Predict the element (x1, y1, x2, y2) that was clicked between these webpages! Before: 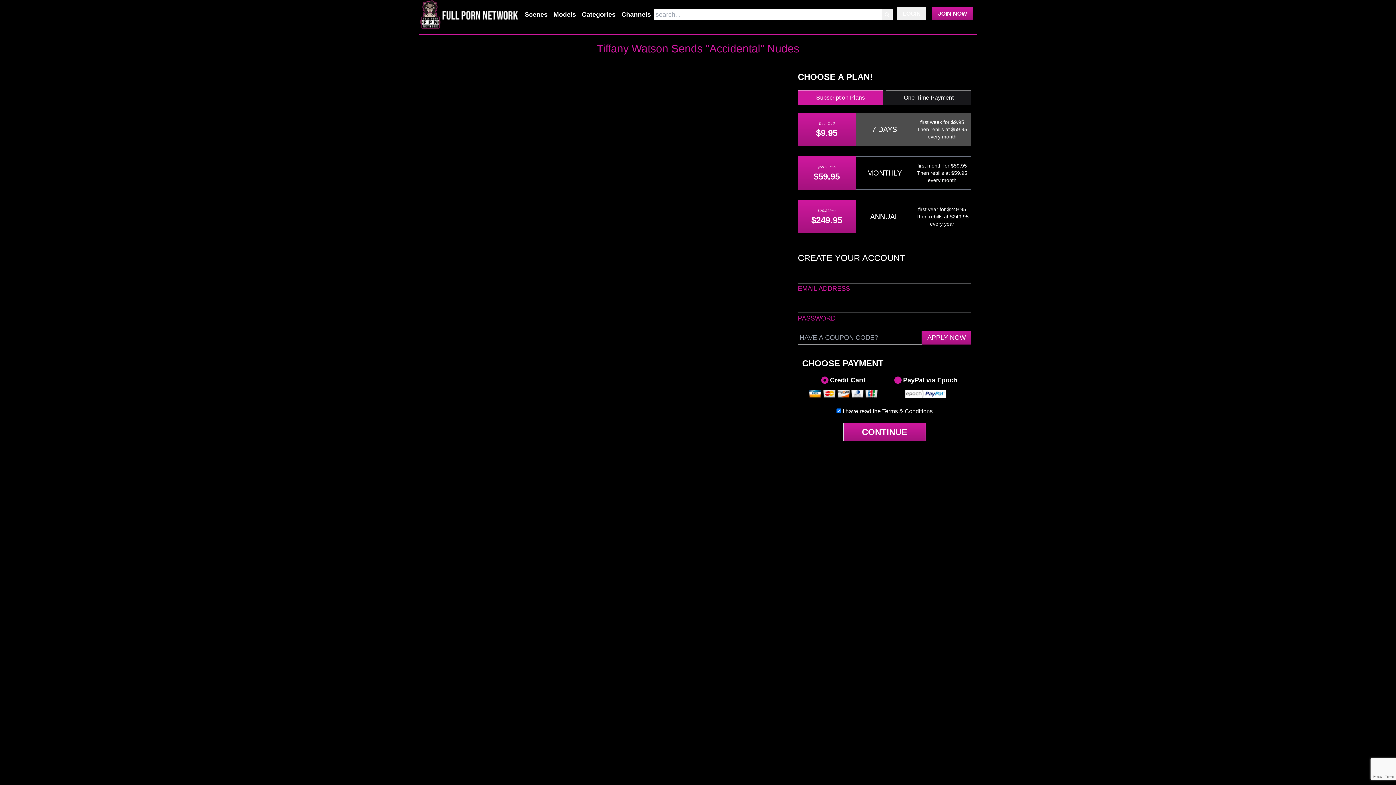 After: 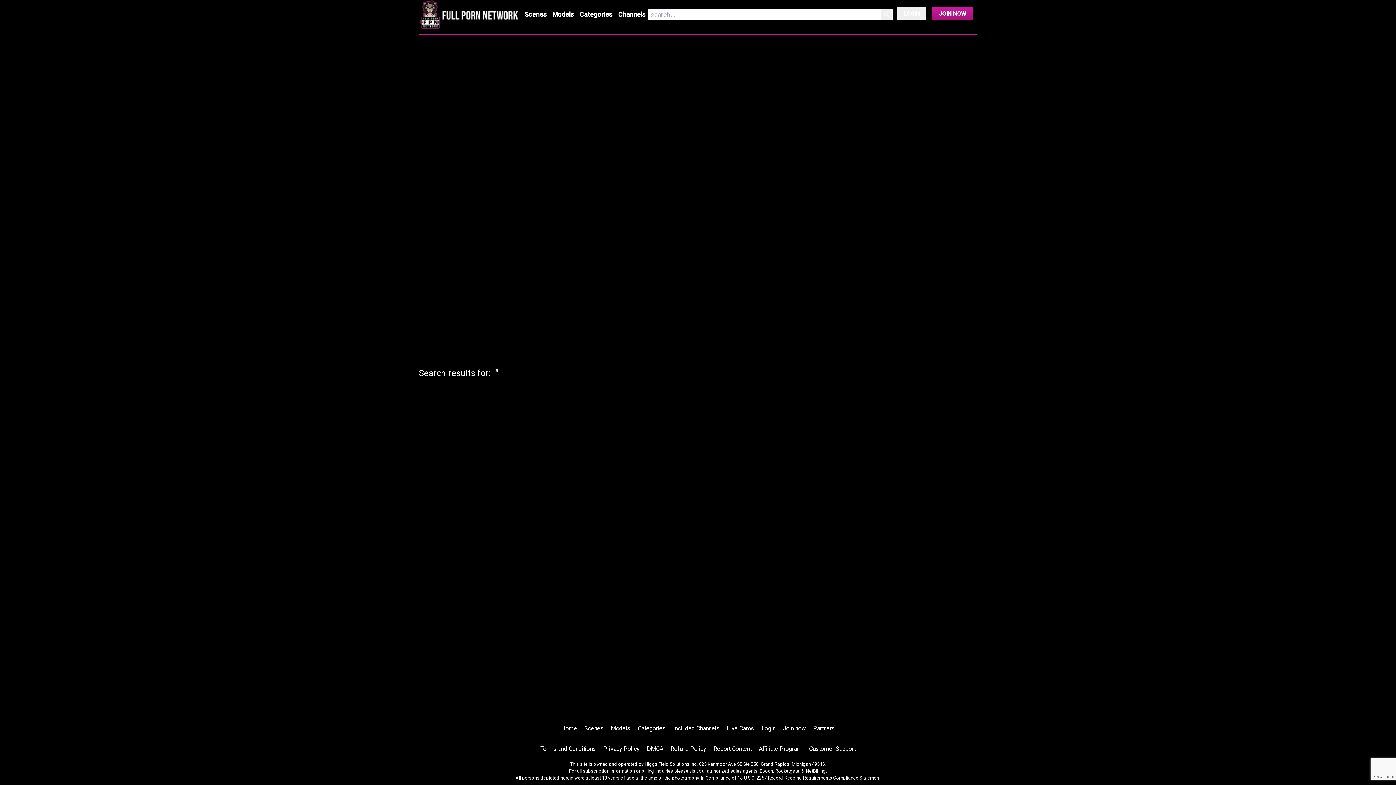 Action: label: Search bbox: (881, 8, 893, 20)